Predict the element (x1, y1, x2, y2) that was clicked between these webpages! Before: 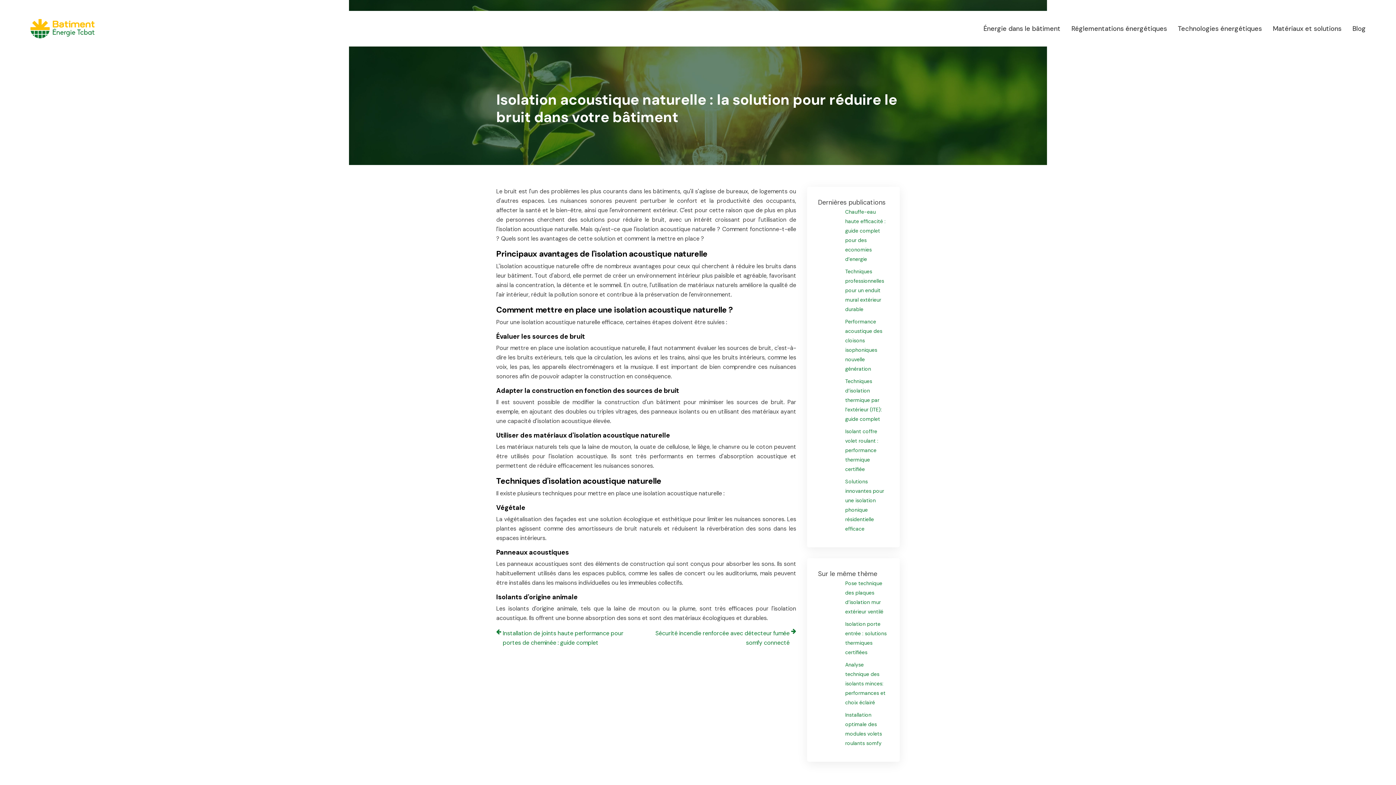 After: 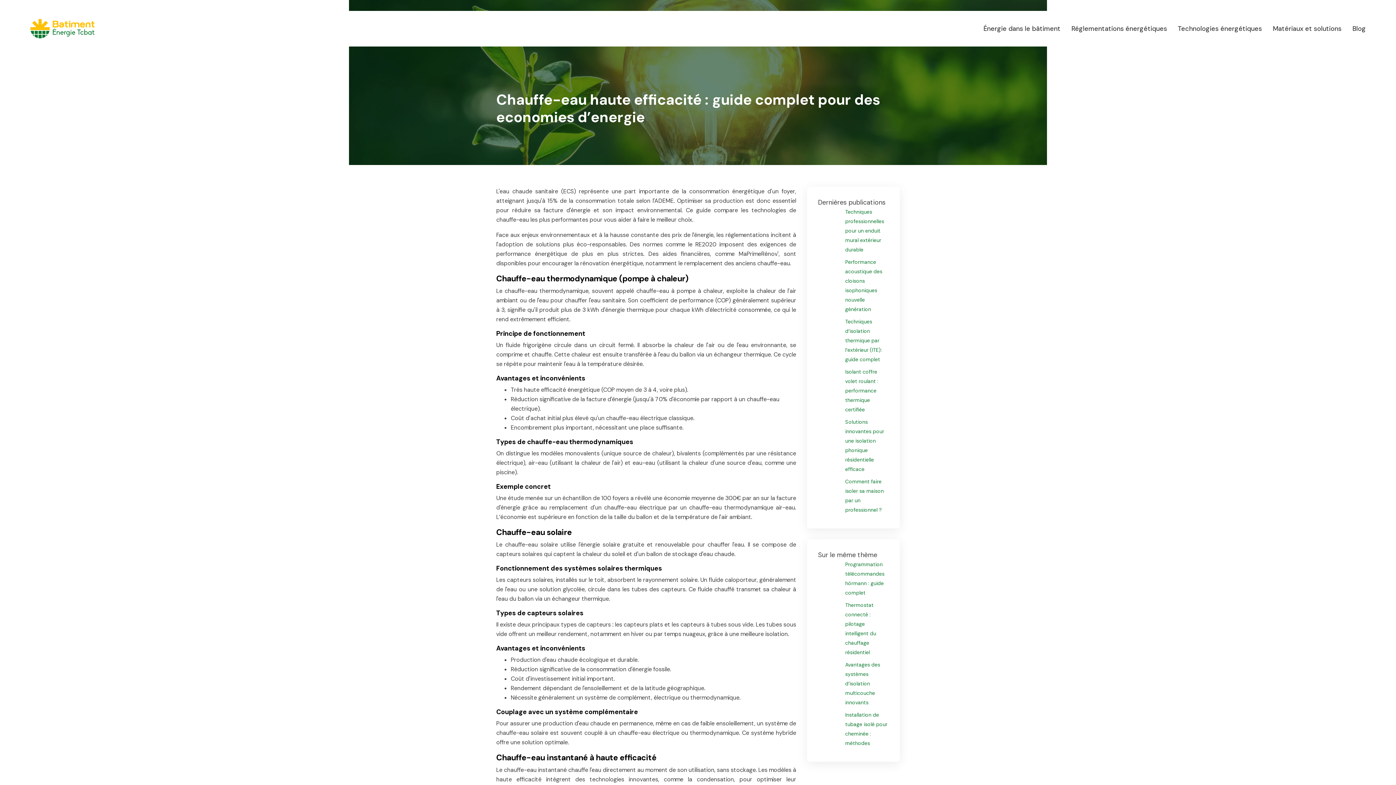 Action: bbox: (818, 207, 889, 264) label: Chauffe-eau haute efficacité : guide complet pour des economies d’energie